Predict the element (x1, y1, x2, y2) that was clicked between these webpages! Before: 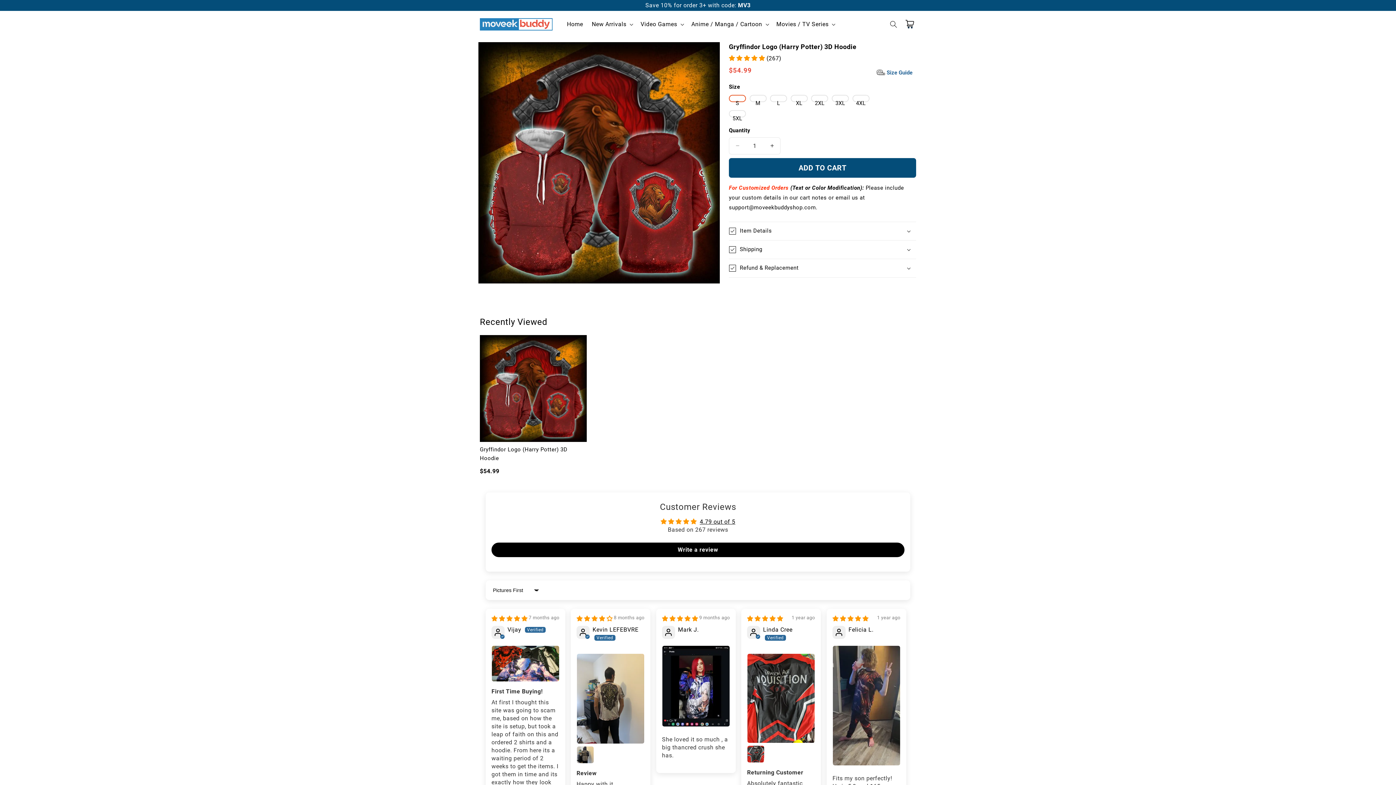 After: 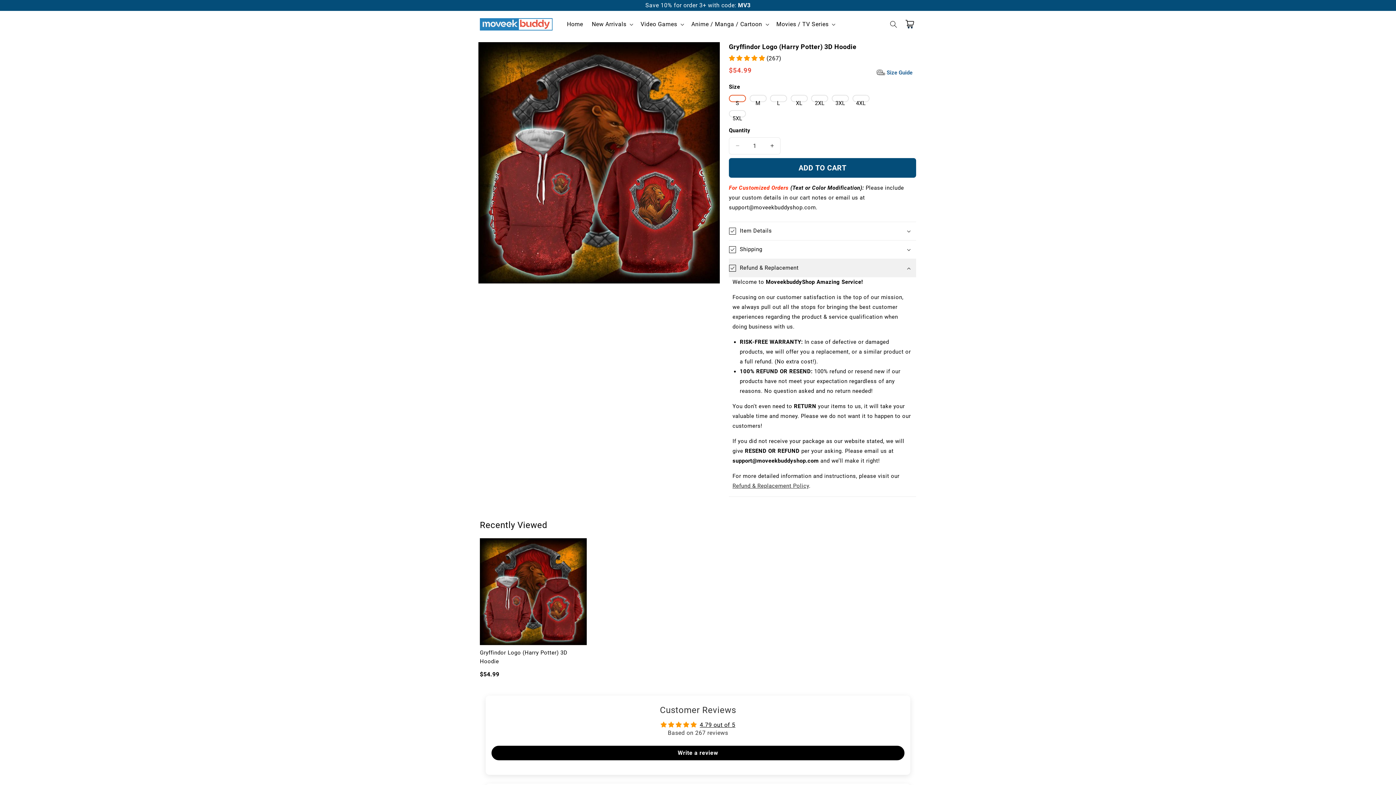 Action: bbox: (729, 259, 916, 277) label: Refund & Replacement